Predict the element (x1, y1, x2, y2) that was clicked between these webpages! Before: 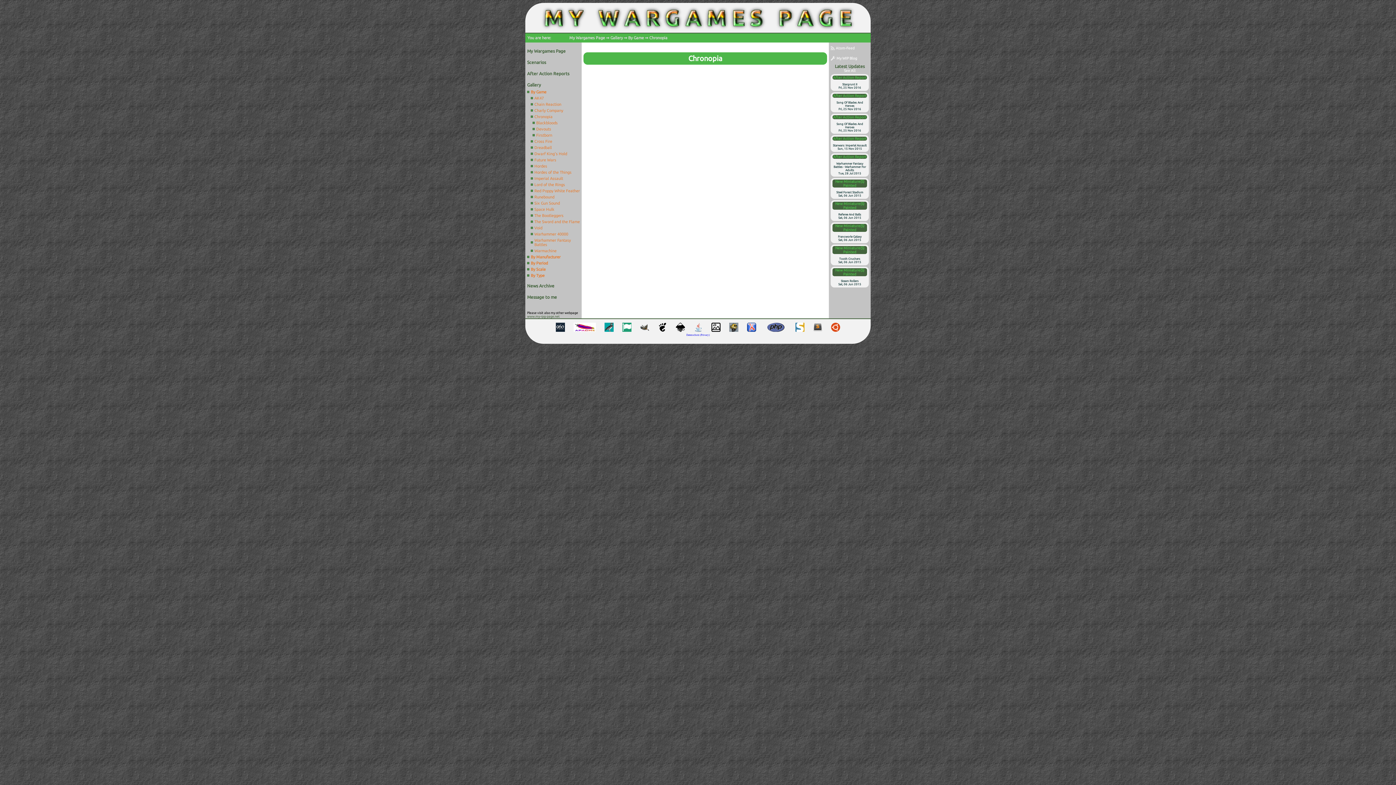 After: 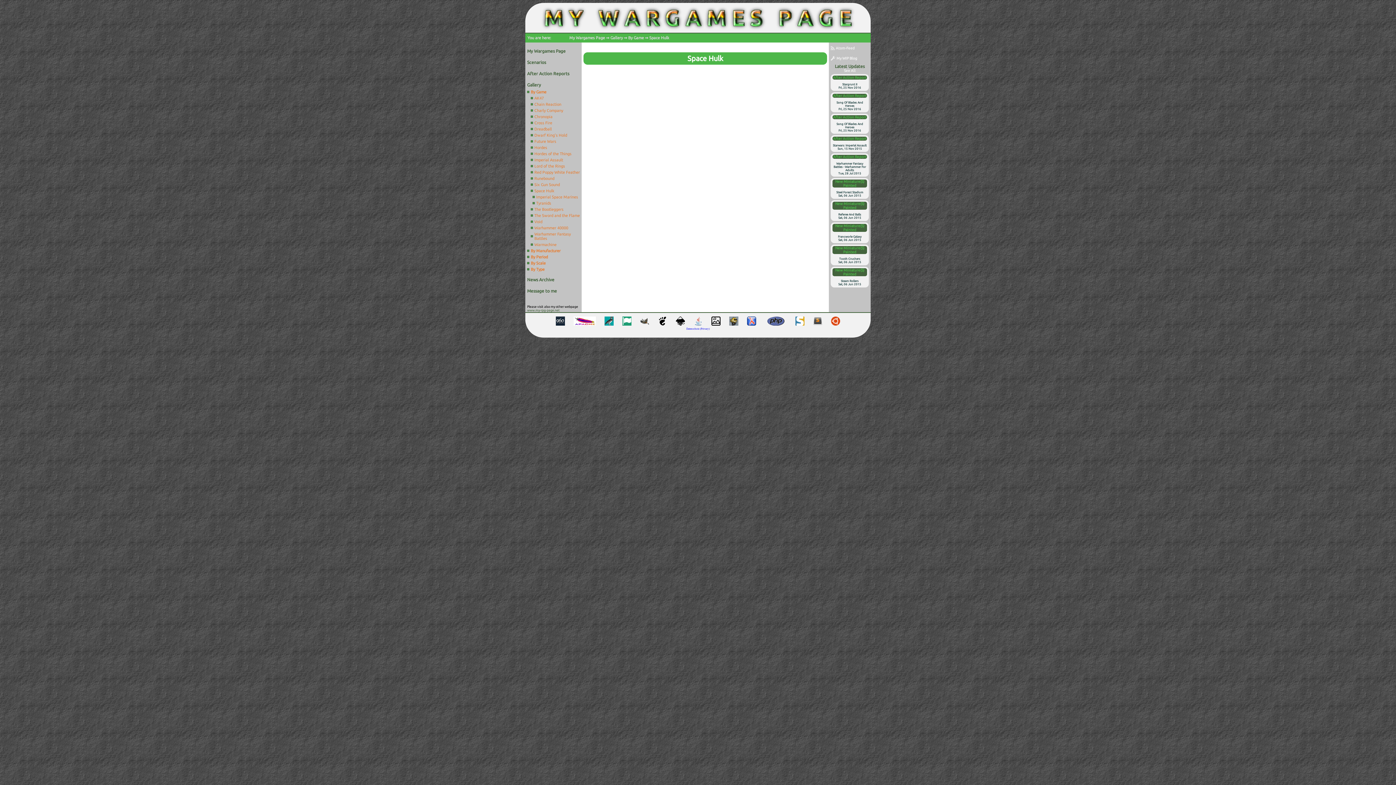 Action: label: Space Hulk bbox: (530, 207, 581, 211)